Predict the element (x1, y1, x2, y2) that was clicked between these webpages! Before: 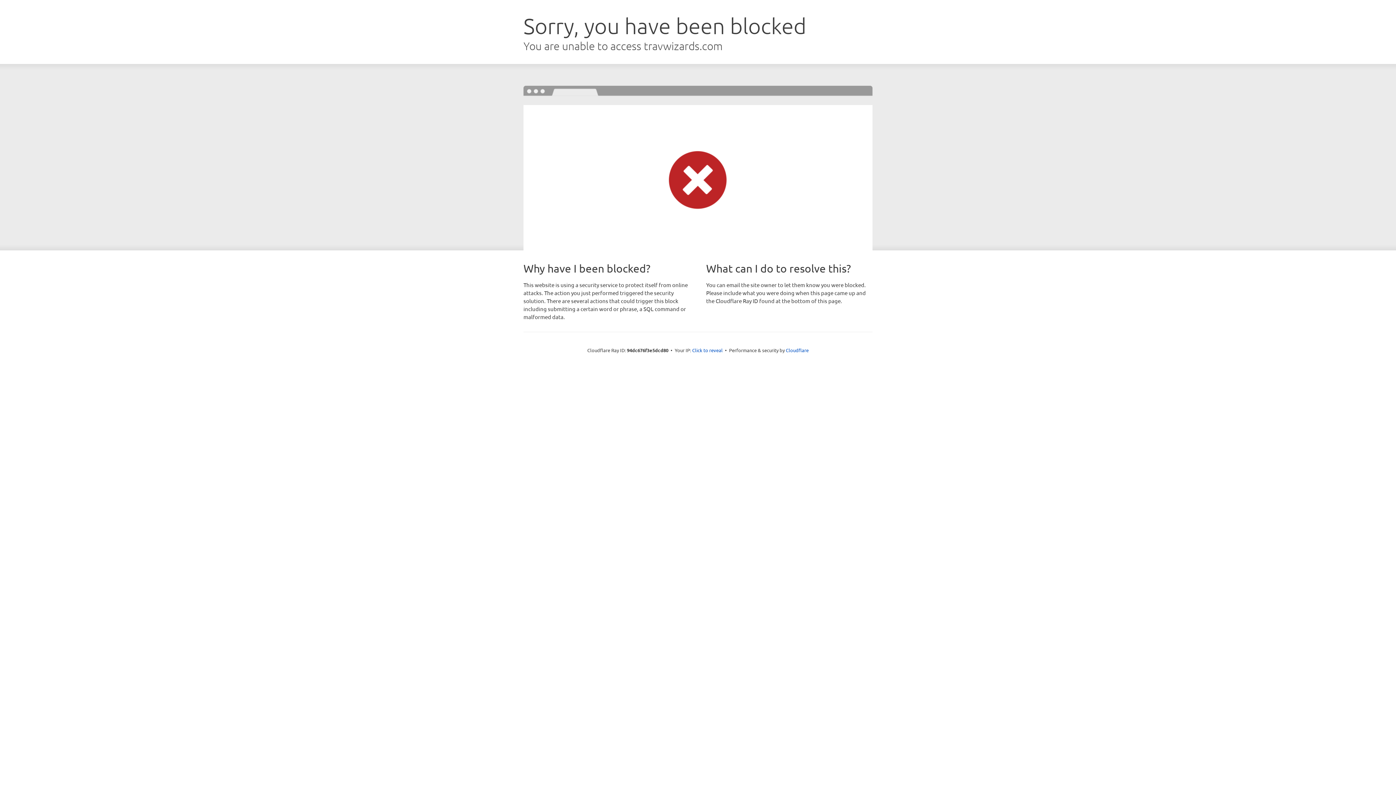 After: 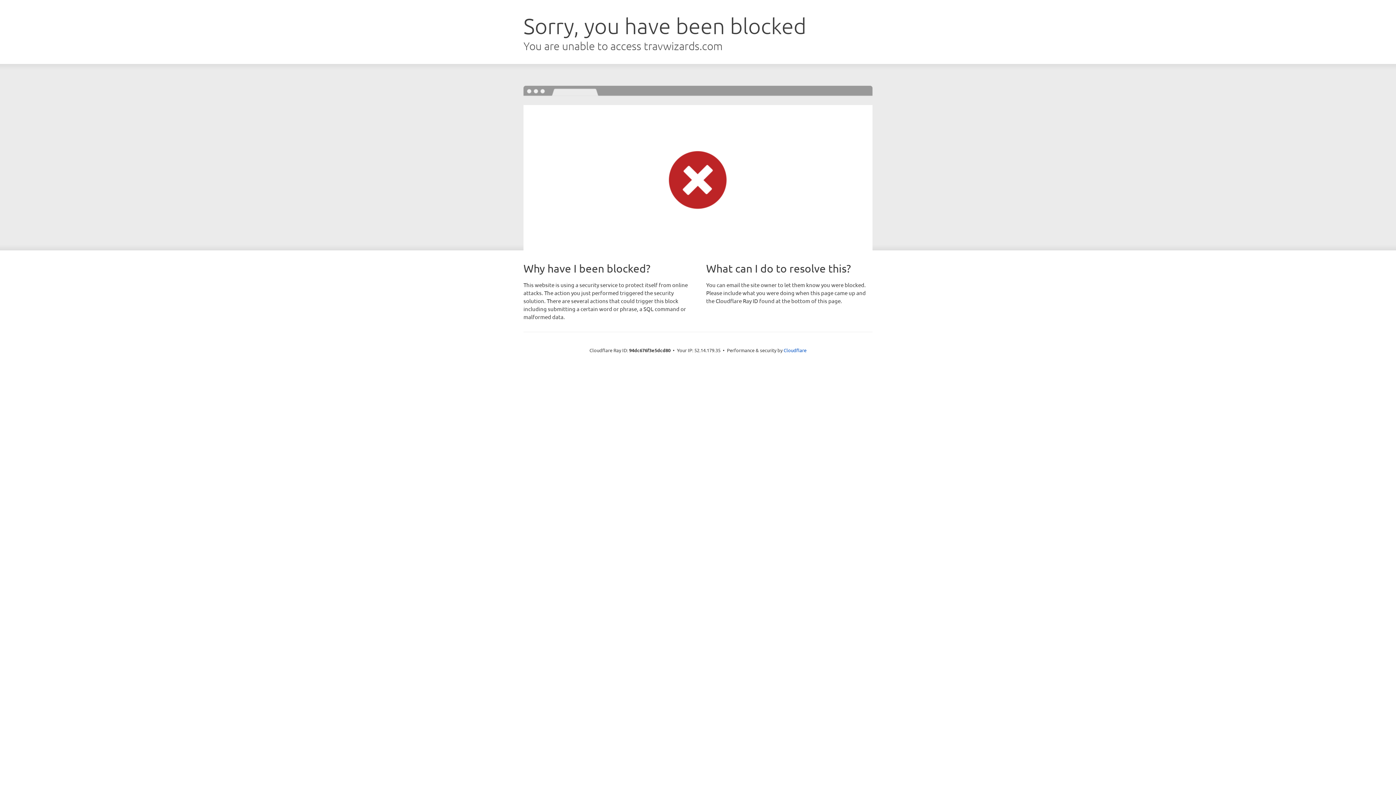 Action: label: Click to reveal bbox: (692, 346, 722, 353)